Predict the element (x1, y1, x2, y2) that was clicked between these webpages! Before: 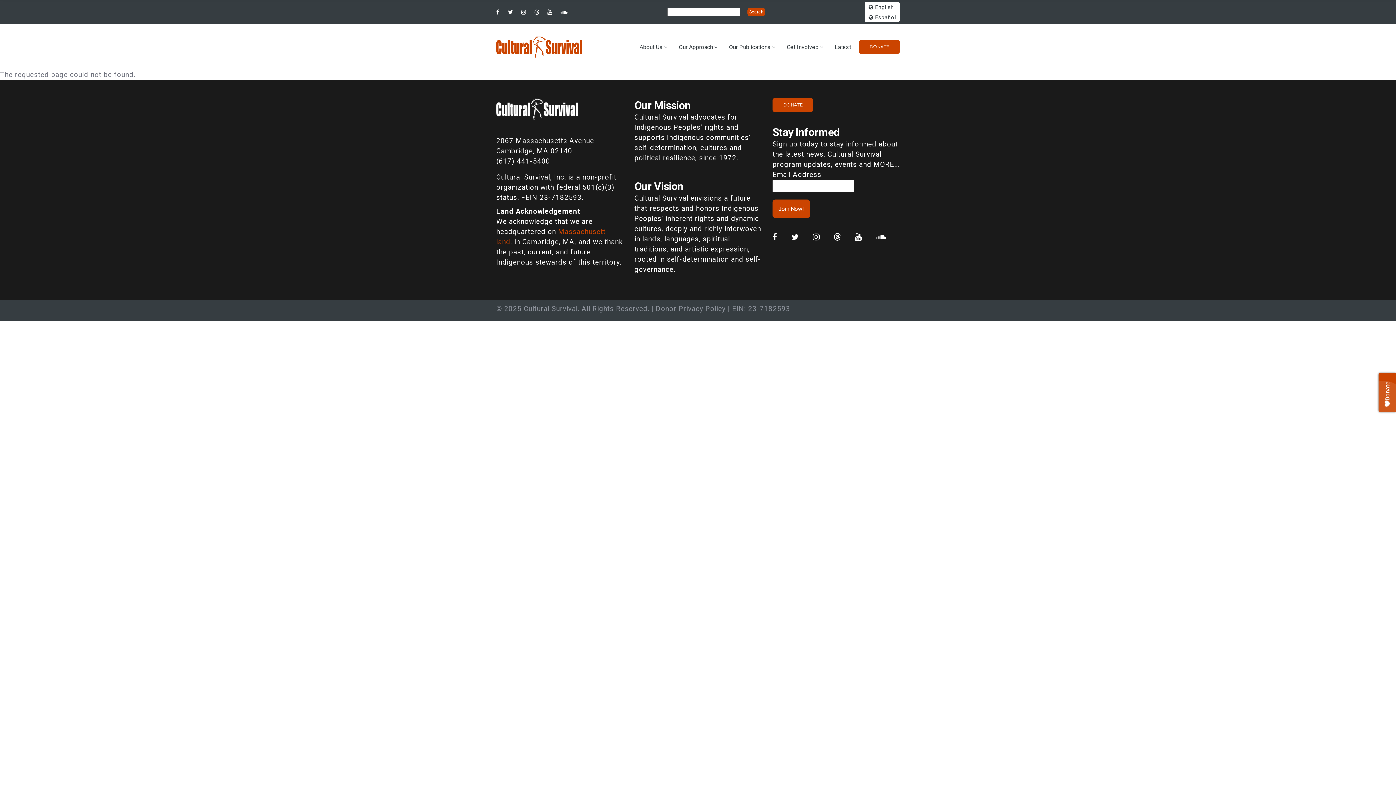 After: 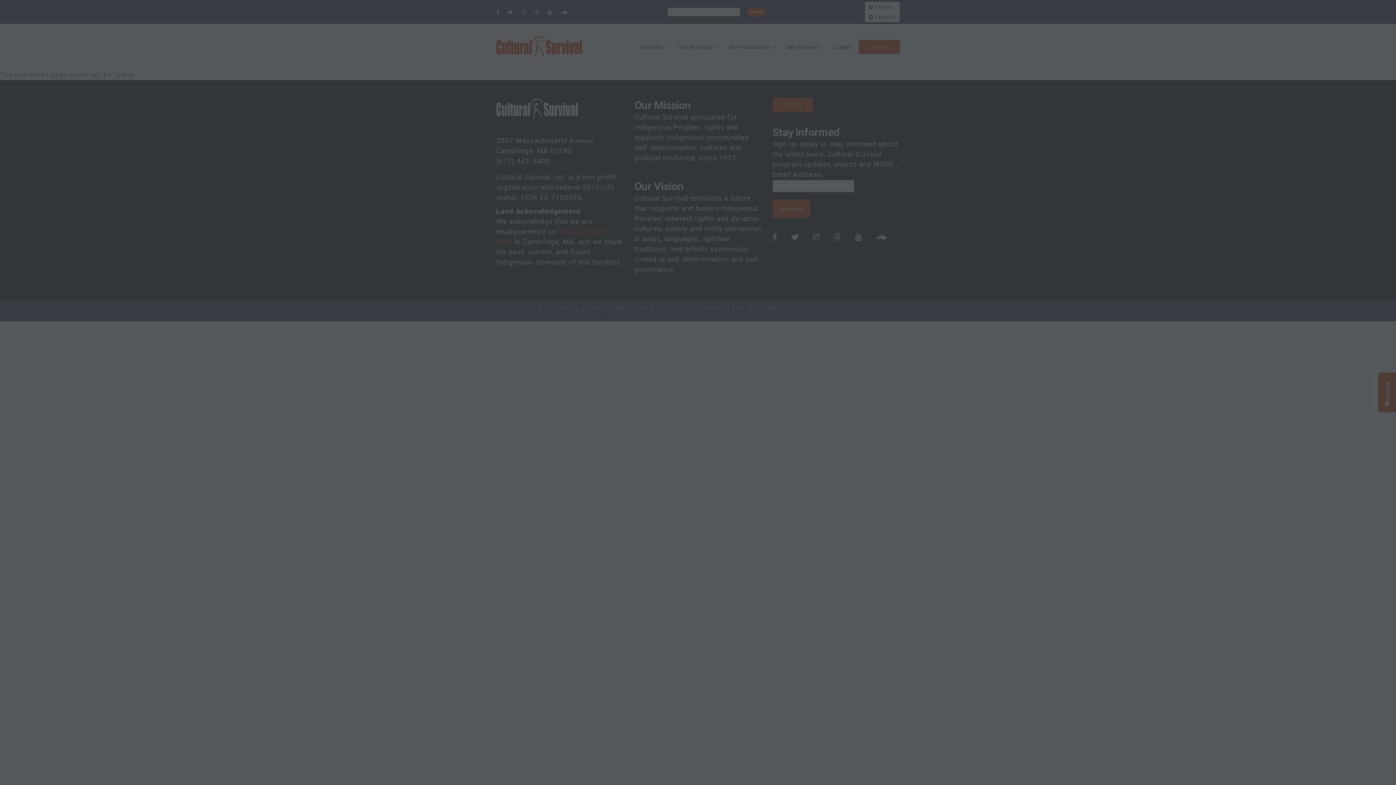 Action: bbox: (859, 40, 900, 53) label: DONATE